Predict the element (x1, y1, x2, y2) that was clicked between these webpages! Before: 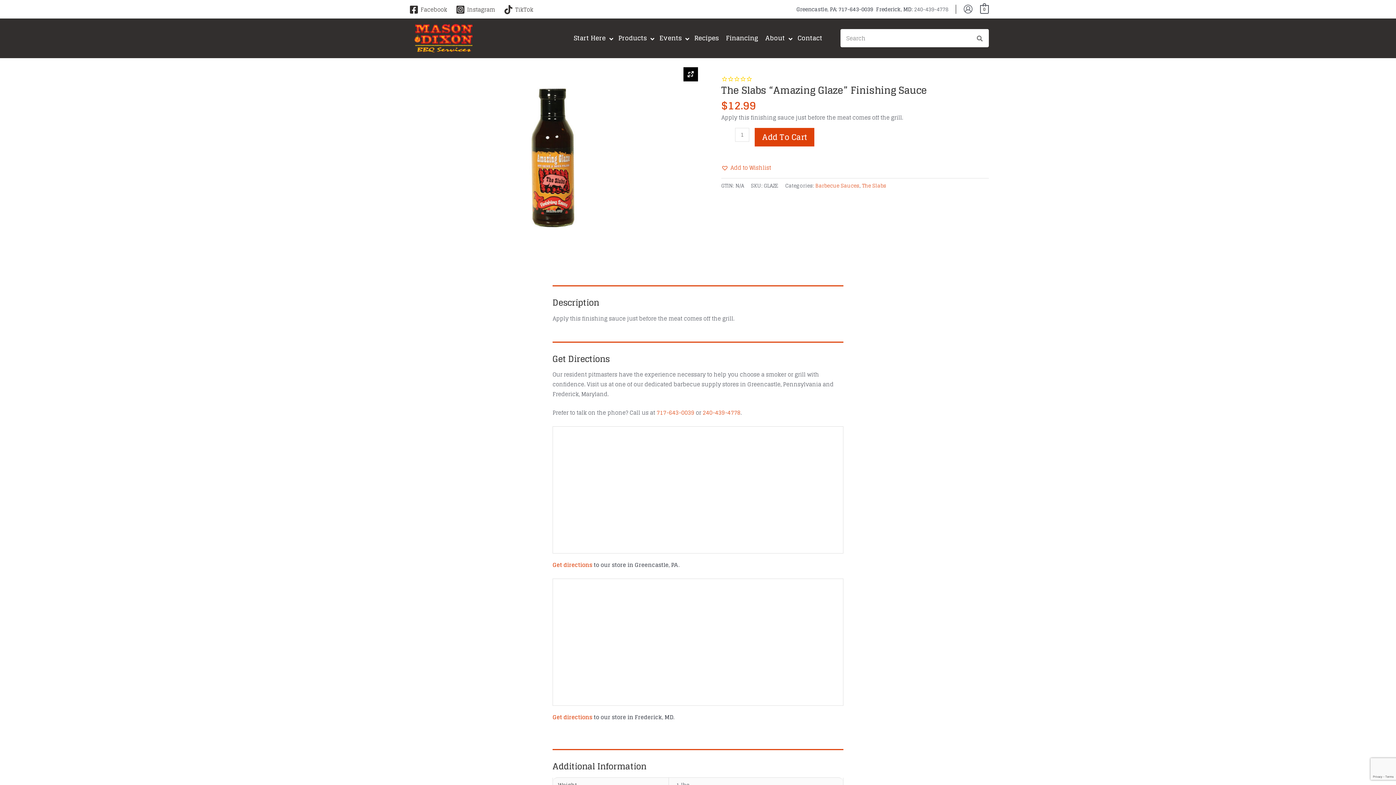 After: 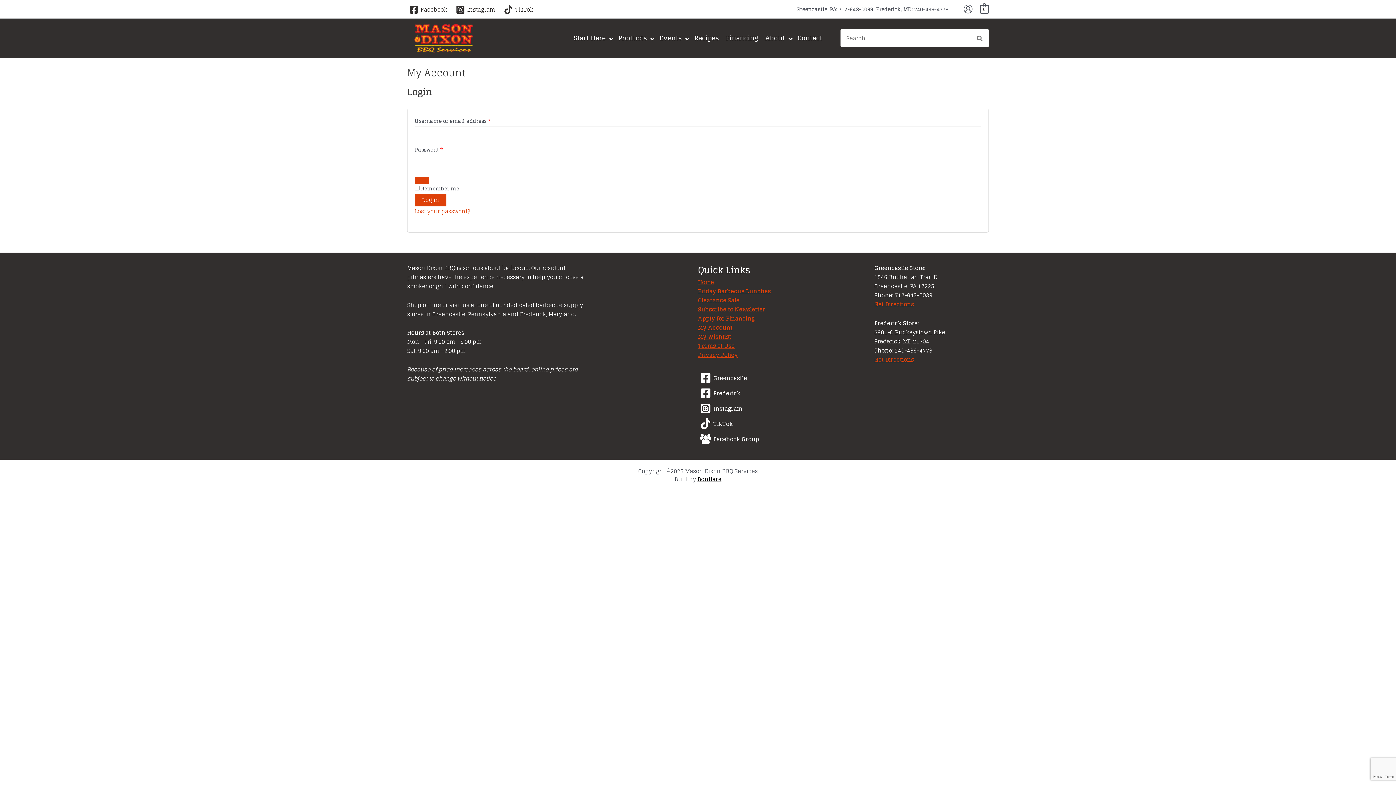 Action: bbox: (963, 4, 972, 13) label: Account icon link